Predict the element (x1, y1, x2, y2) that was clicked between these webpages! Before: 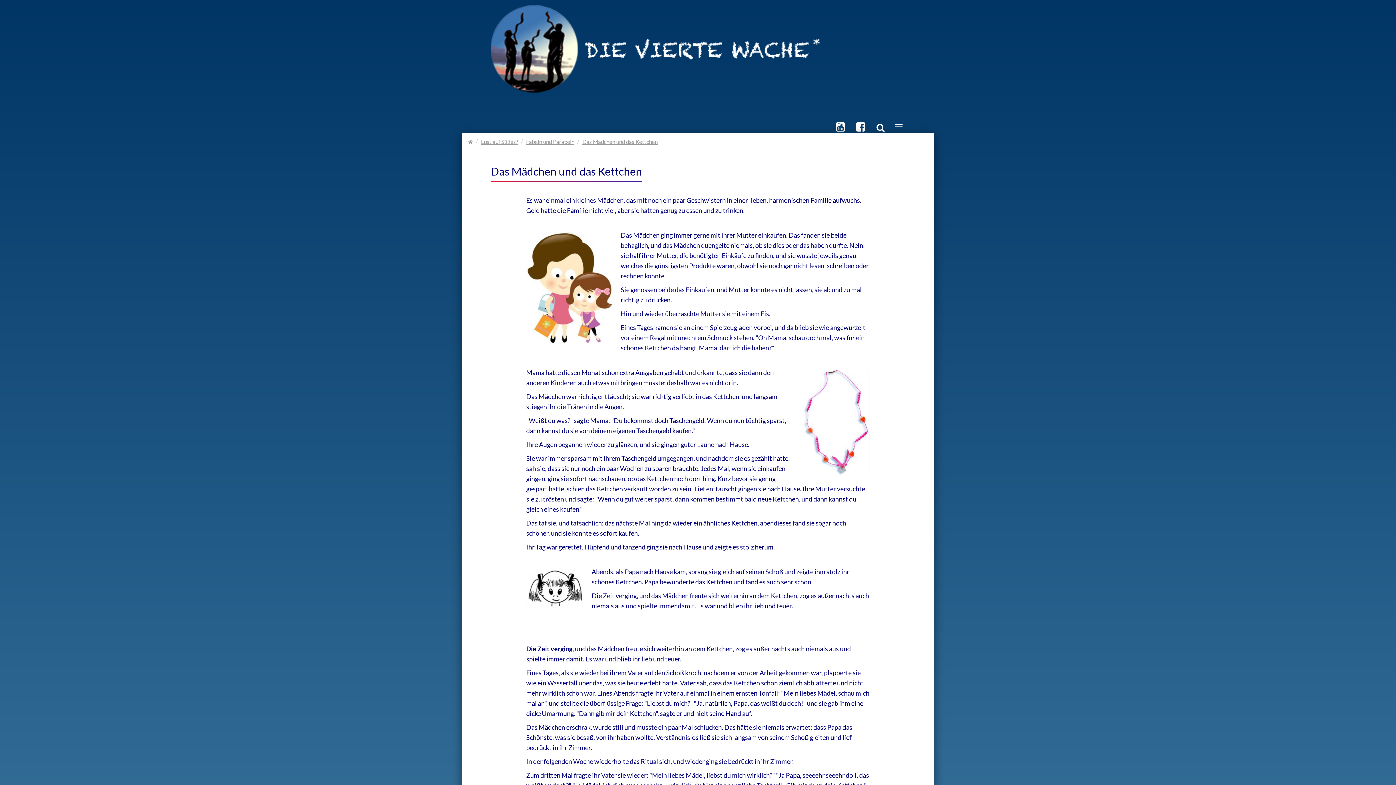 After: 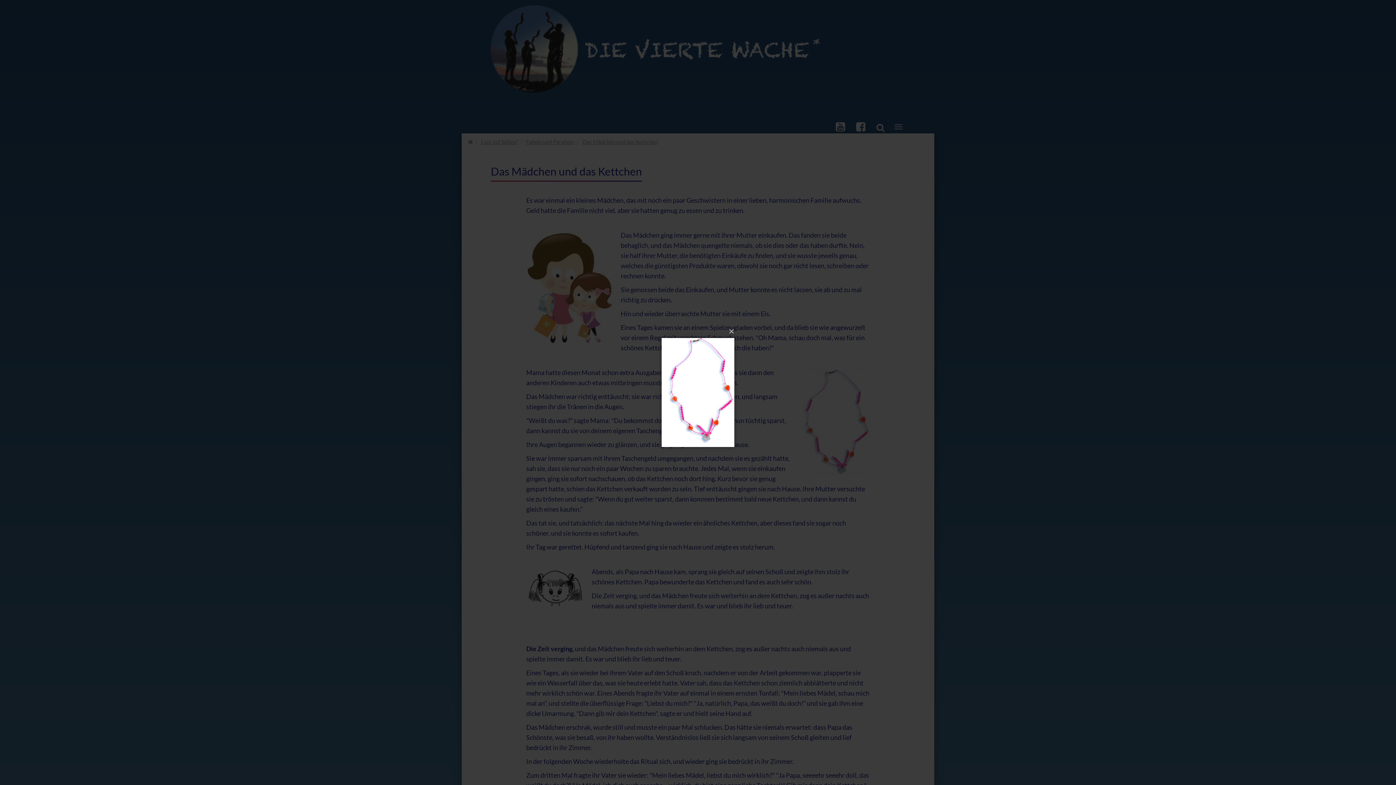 Action: bbox: (797, 369, 870, 479)